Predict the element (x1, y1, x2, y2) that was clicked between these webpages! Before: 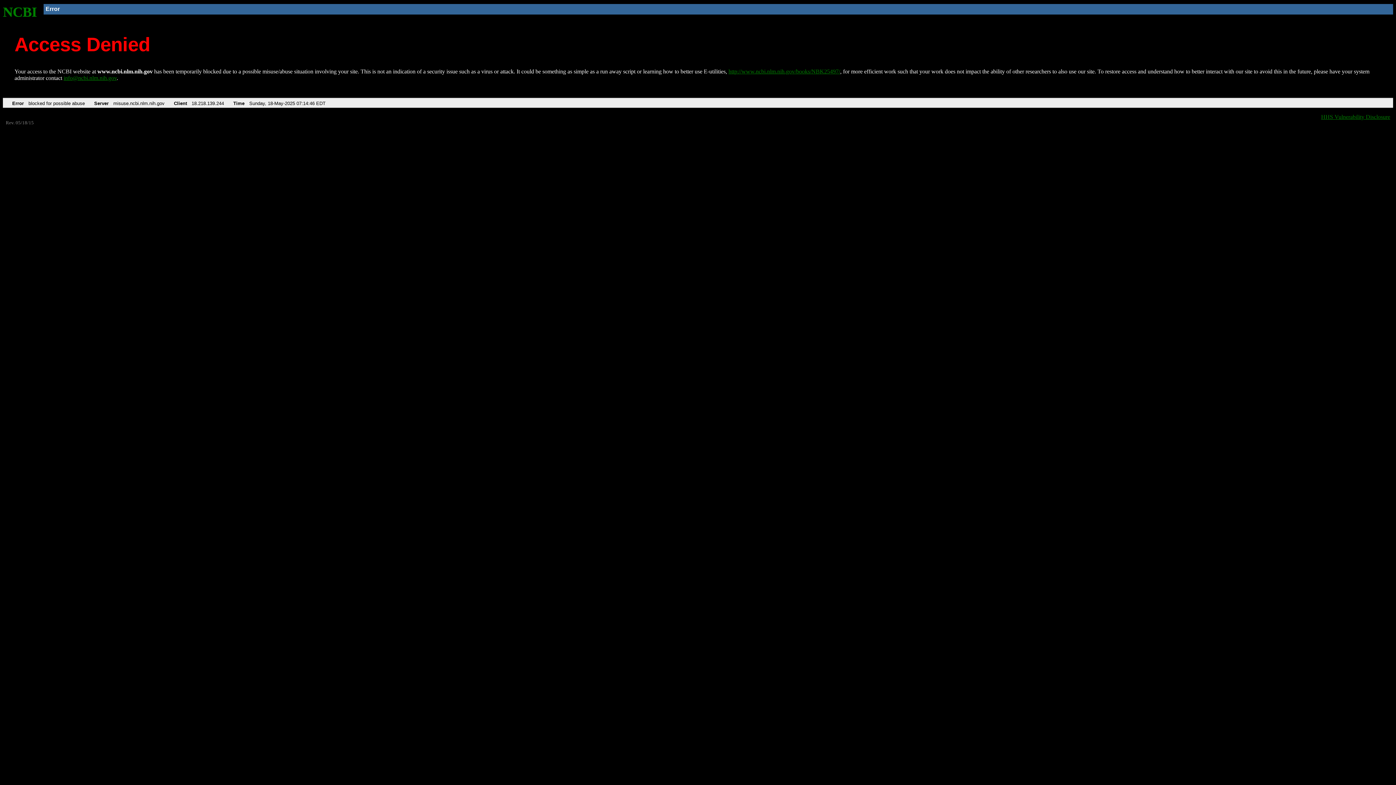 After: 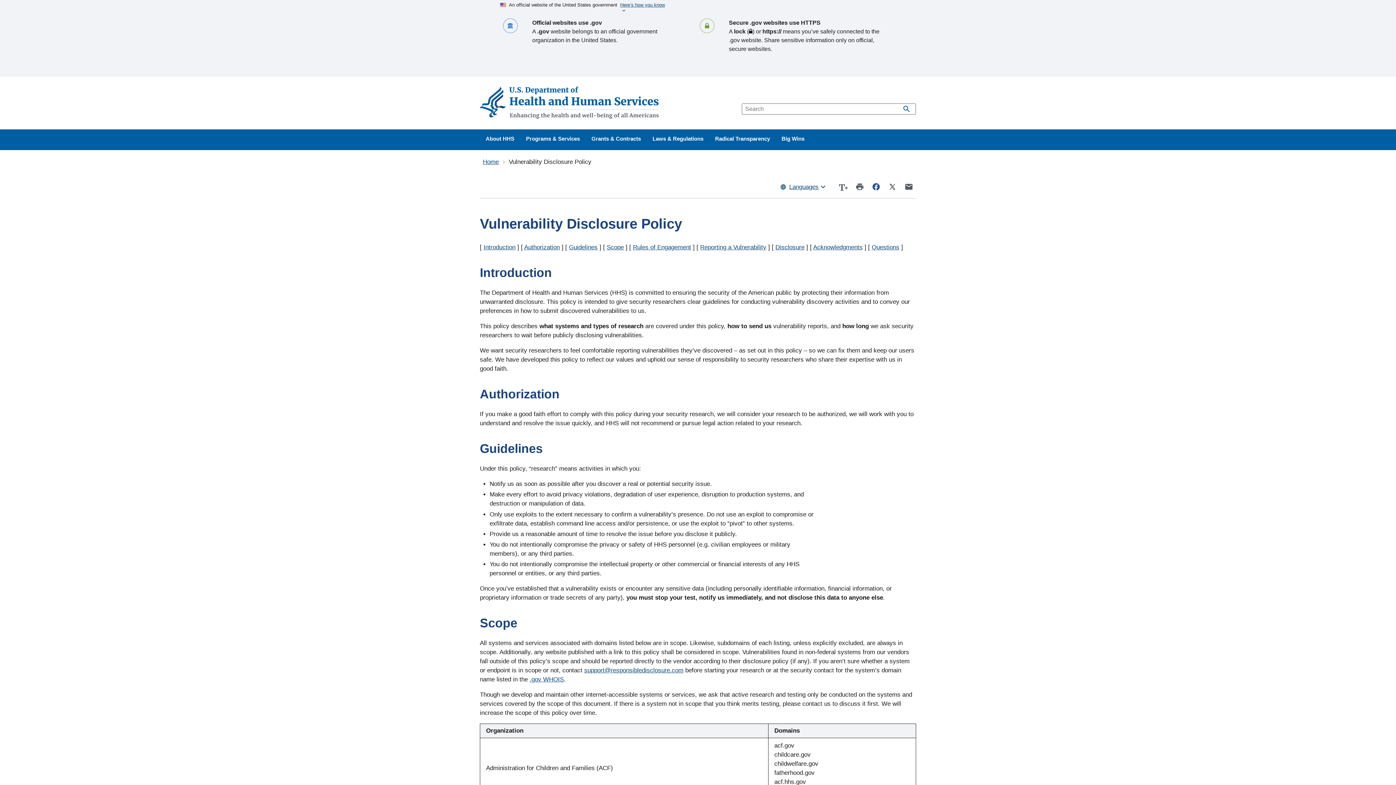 Action: label: HHS Vulnerability Disclosure bbox: (1321, 113, 1390, 119)